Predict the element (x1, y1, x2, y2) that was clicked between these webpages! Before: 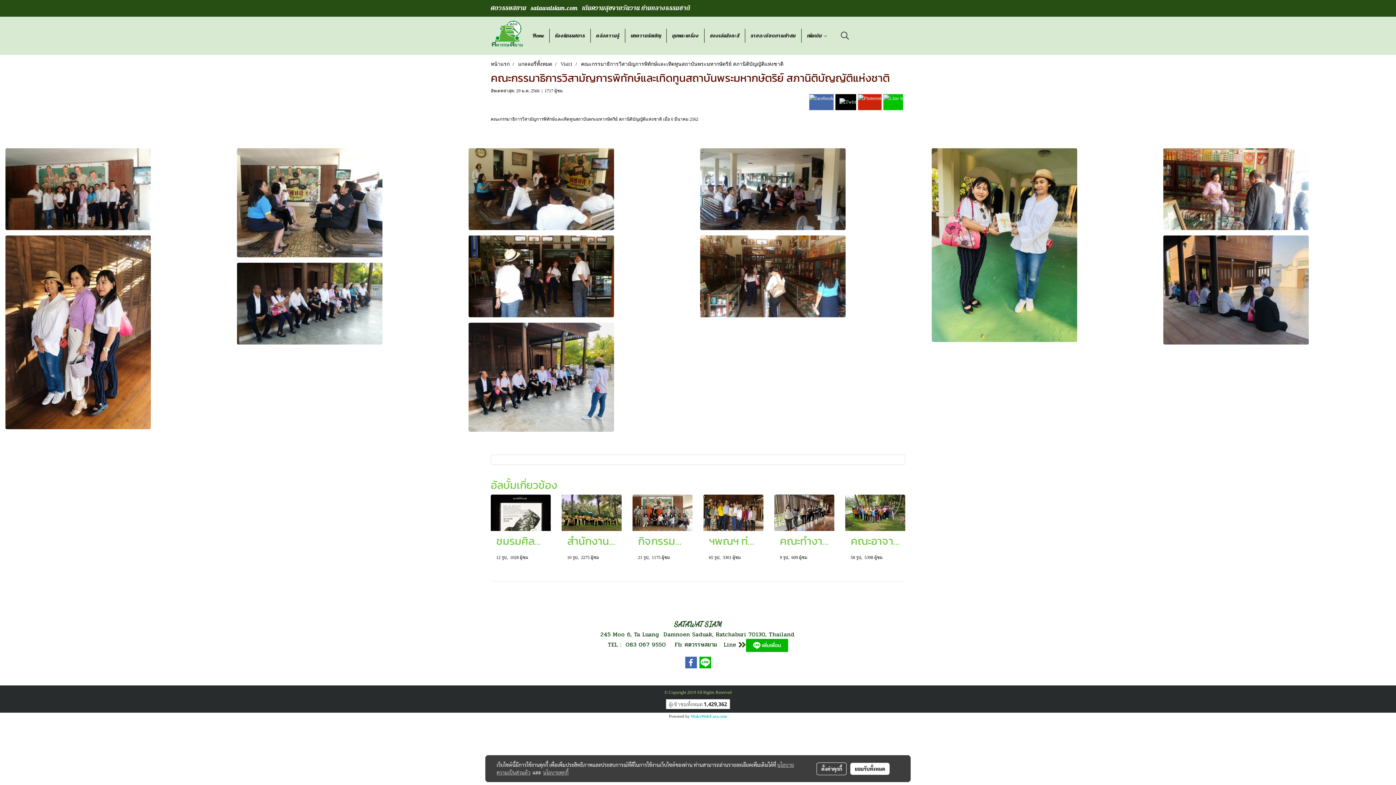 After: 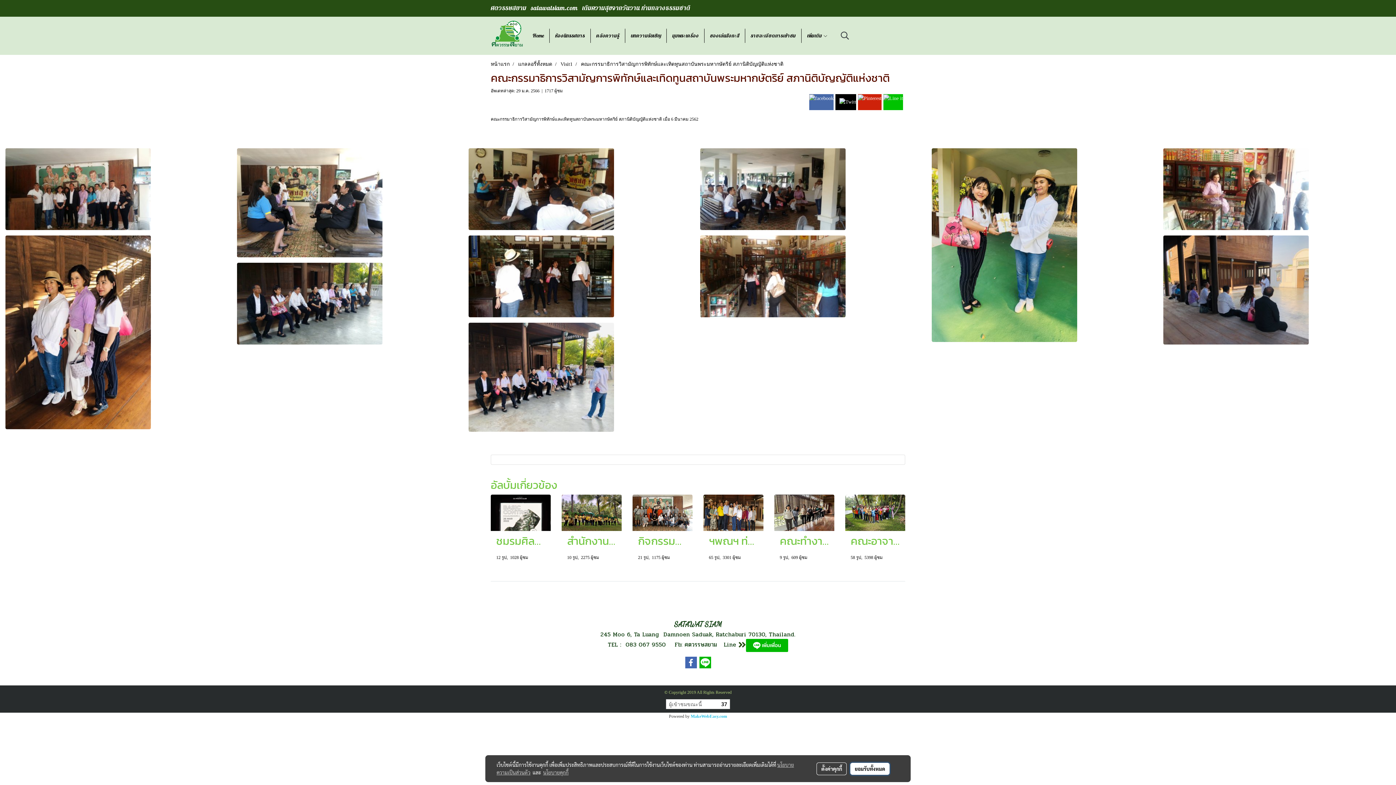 Action: bbox: (850, 763, 889, 775) label: ยอมรับทั้งหมด